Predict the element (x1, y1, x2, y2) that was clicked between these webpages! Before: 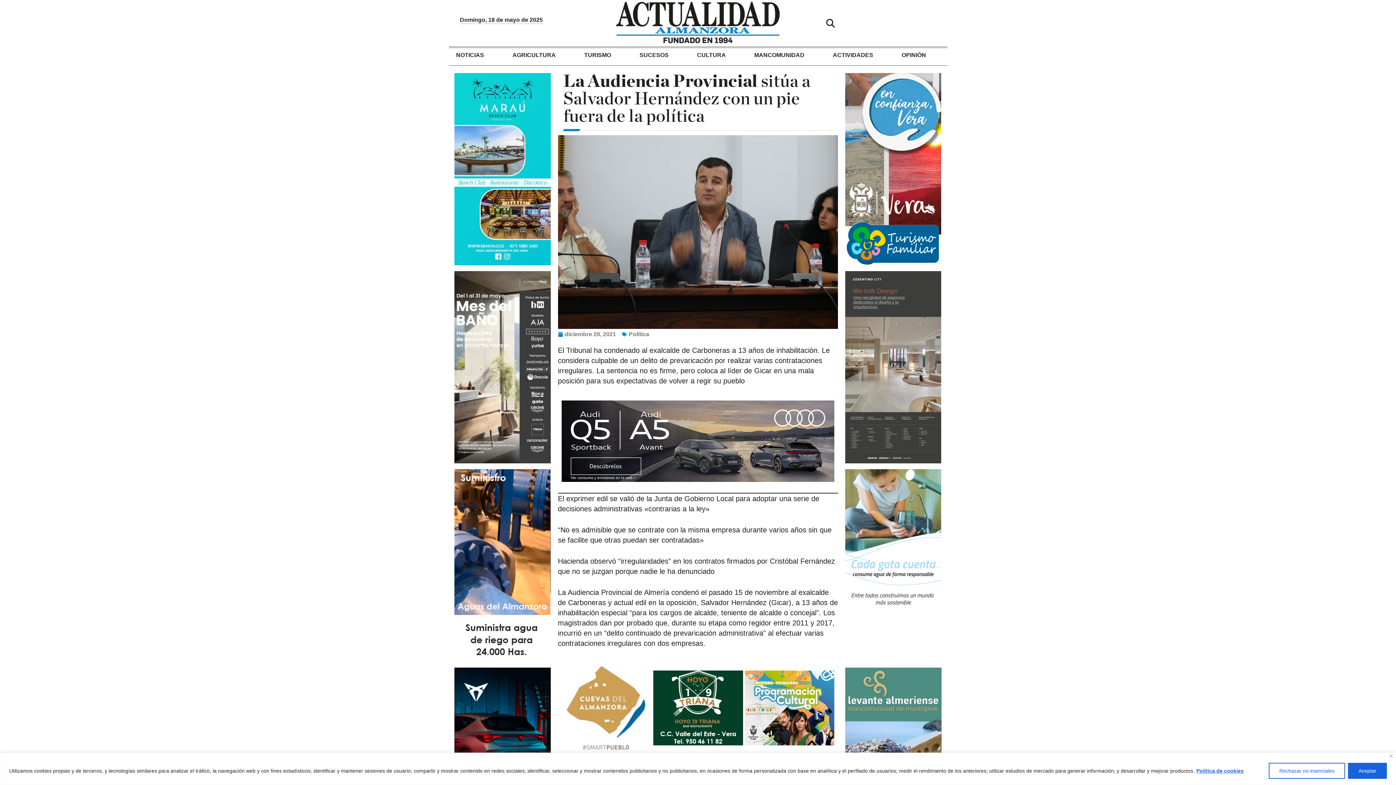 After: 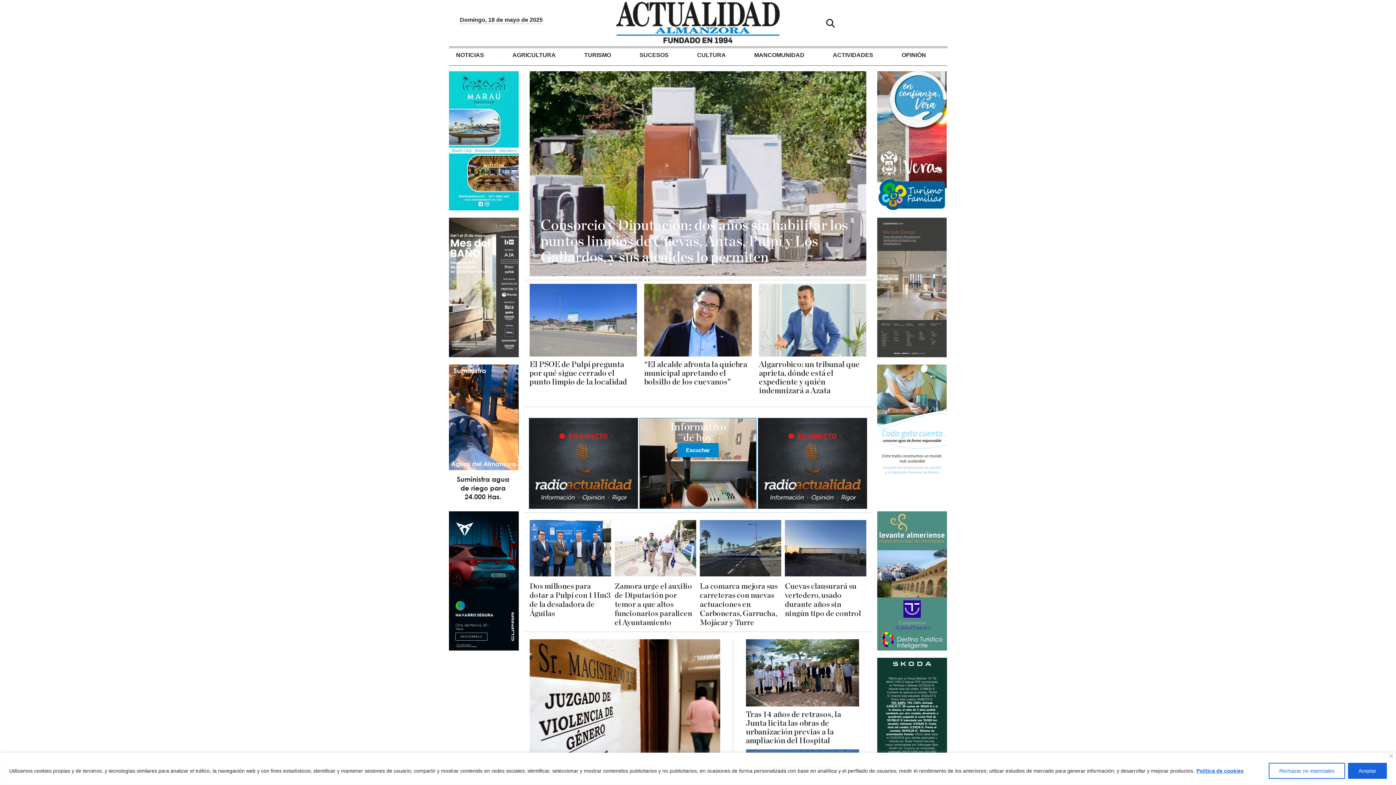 Action: bbox: (616, 1, 780, 44)